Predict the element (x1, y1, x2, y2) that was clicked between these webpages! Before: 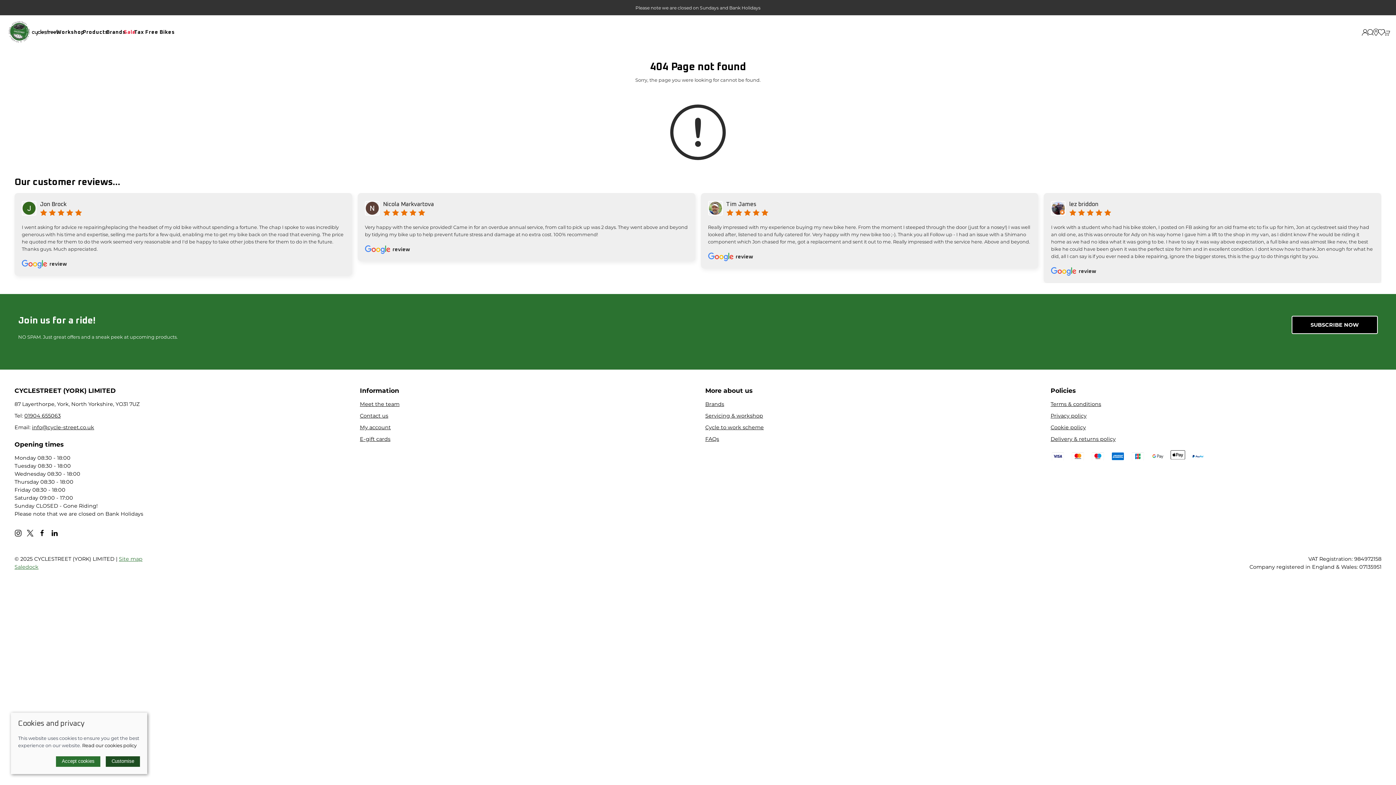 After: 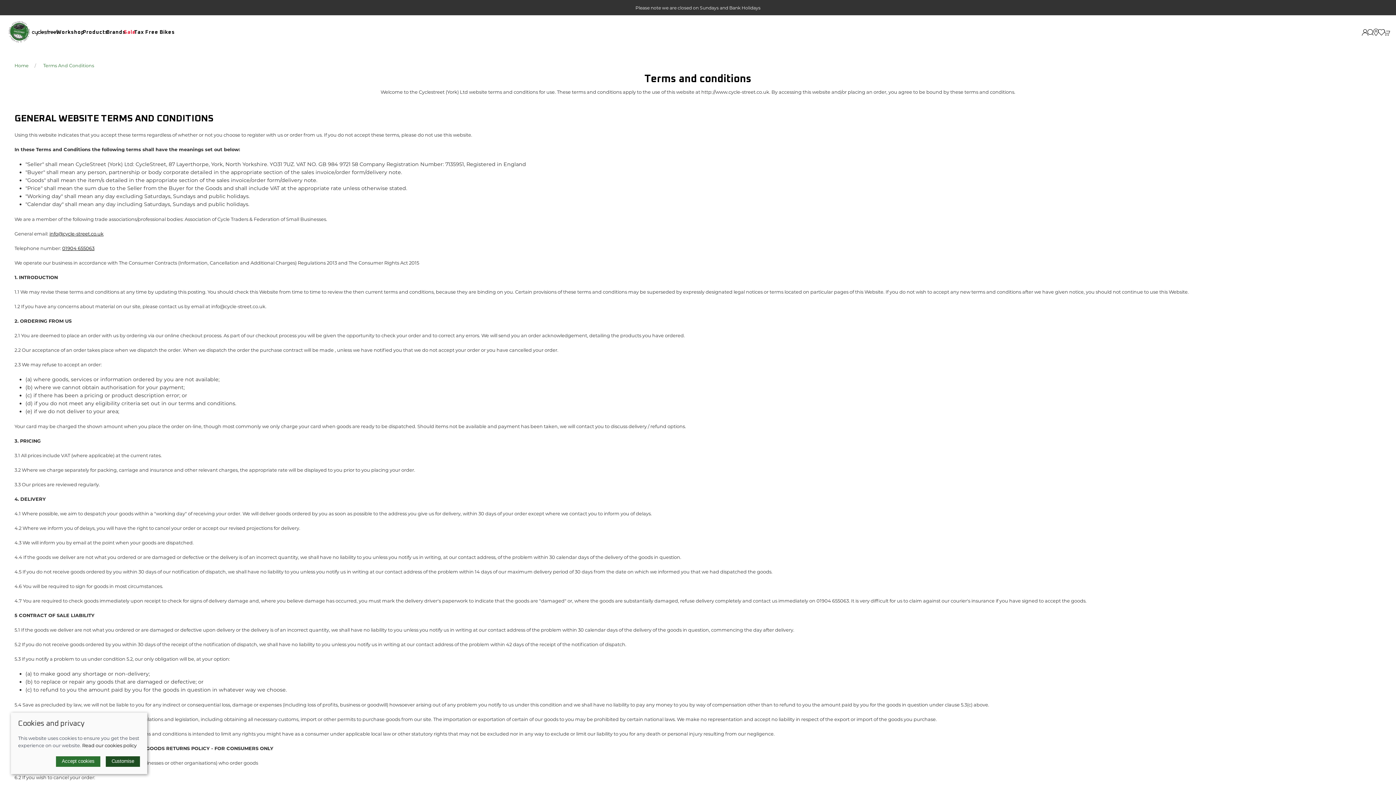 Action: label: Terms & conditions bbox: (1050, 401, 1101, 407)